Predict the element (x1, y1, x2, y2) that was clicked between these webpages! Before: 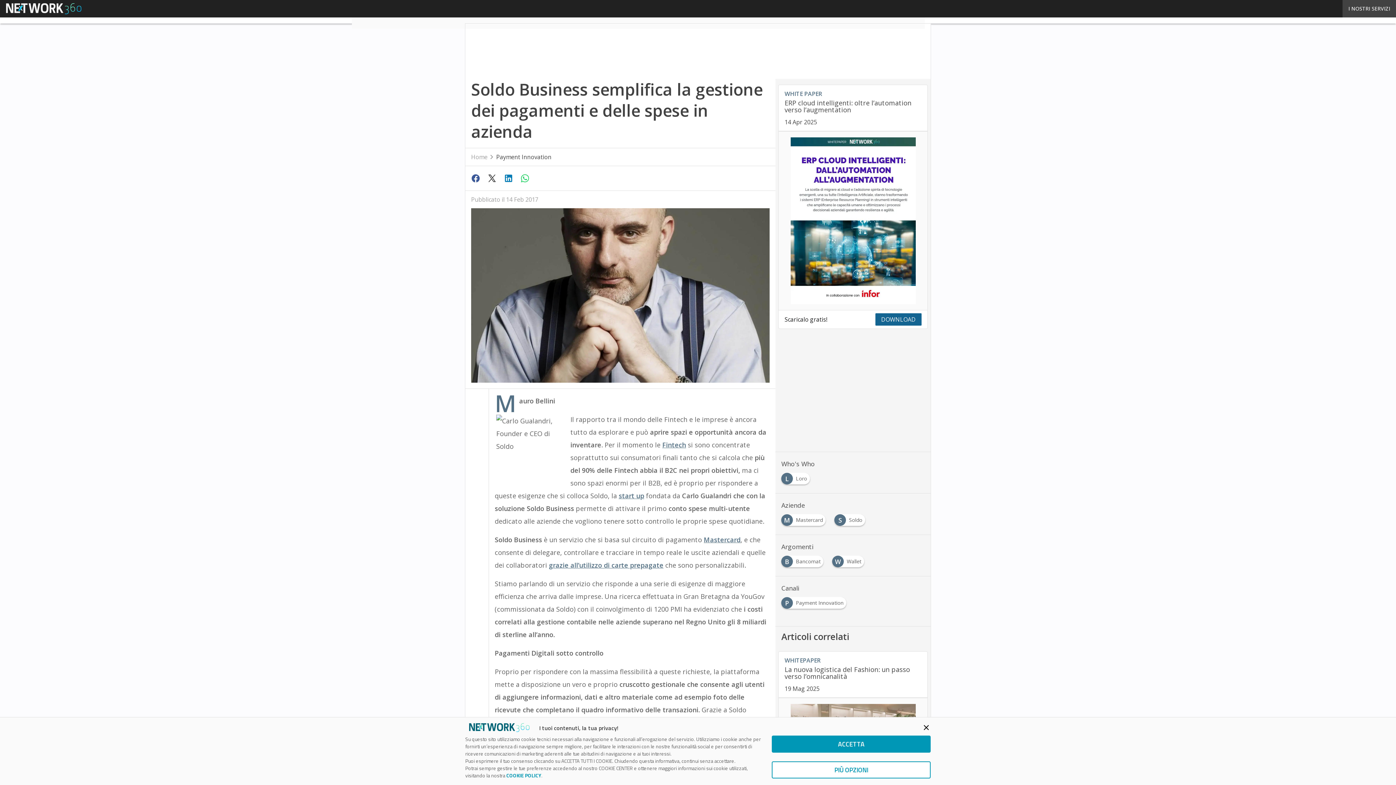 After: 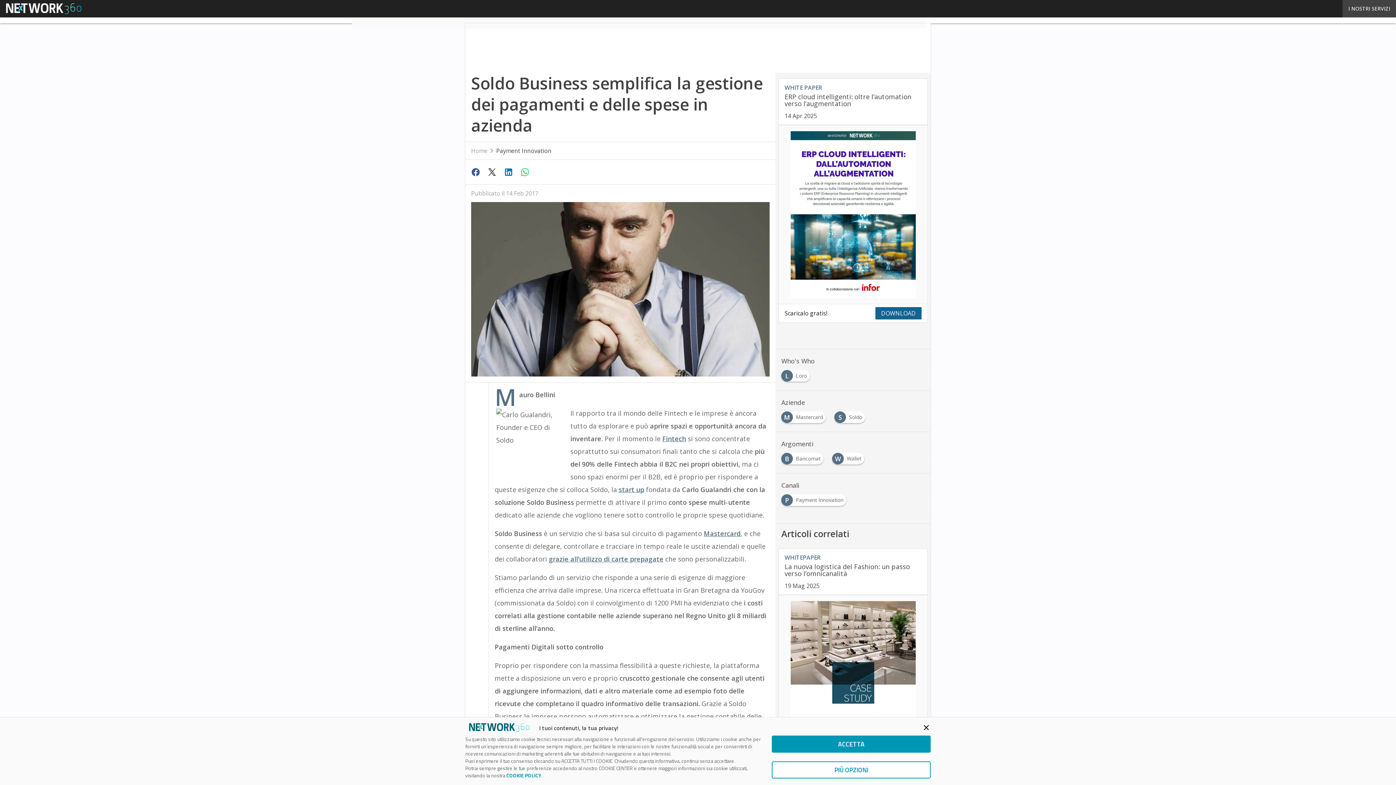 Action: label: WHITEPAPER

La nuova logistica del Fashion: un passo verso l’omnicanalità

19 Mag 2025 bbox: (778, 651, 927, 698)